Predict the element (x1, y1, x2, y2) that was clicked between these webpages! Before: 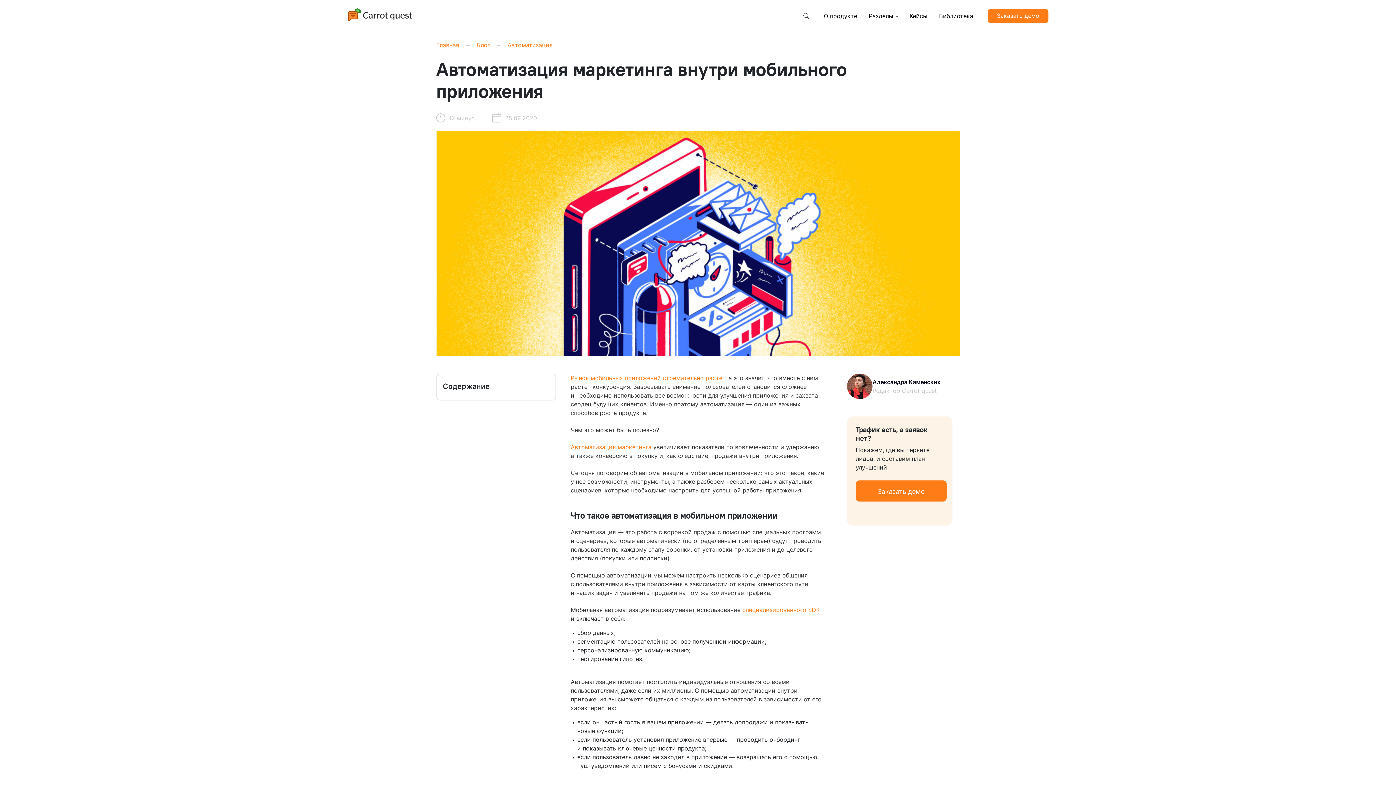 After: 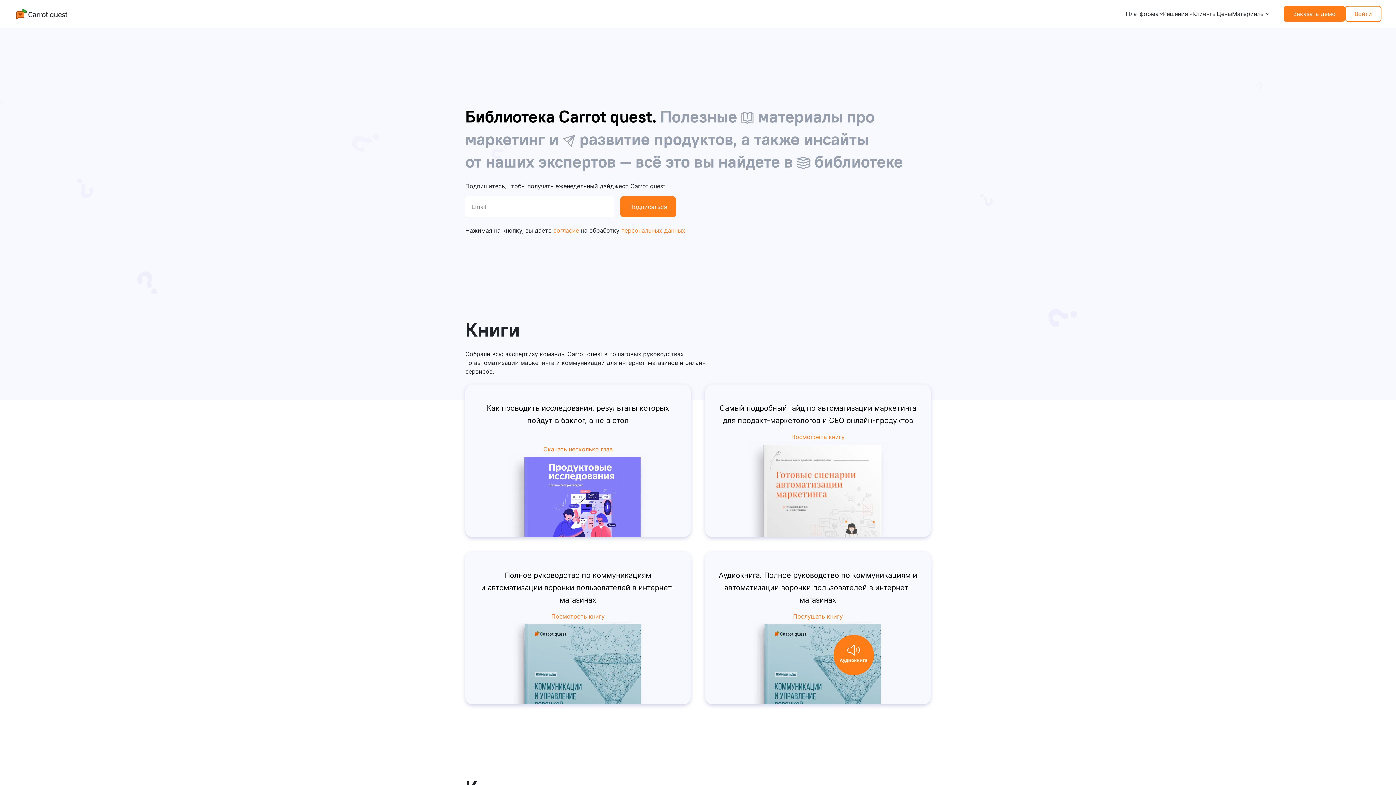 Action: label: Библиотека bbox: (936, 8, 976, 23)